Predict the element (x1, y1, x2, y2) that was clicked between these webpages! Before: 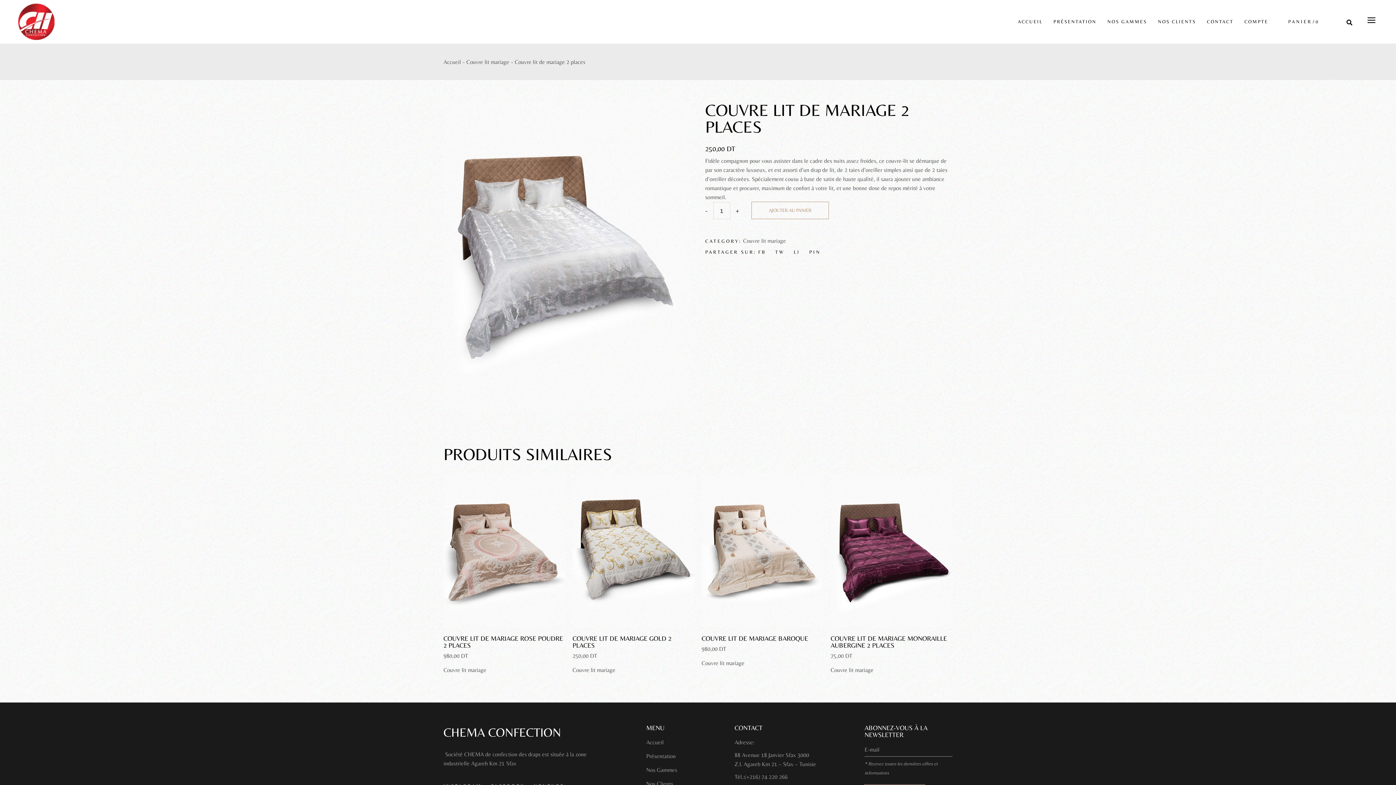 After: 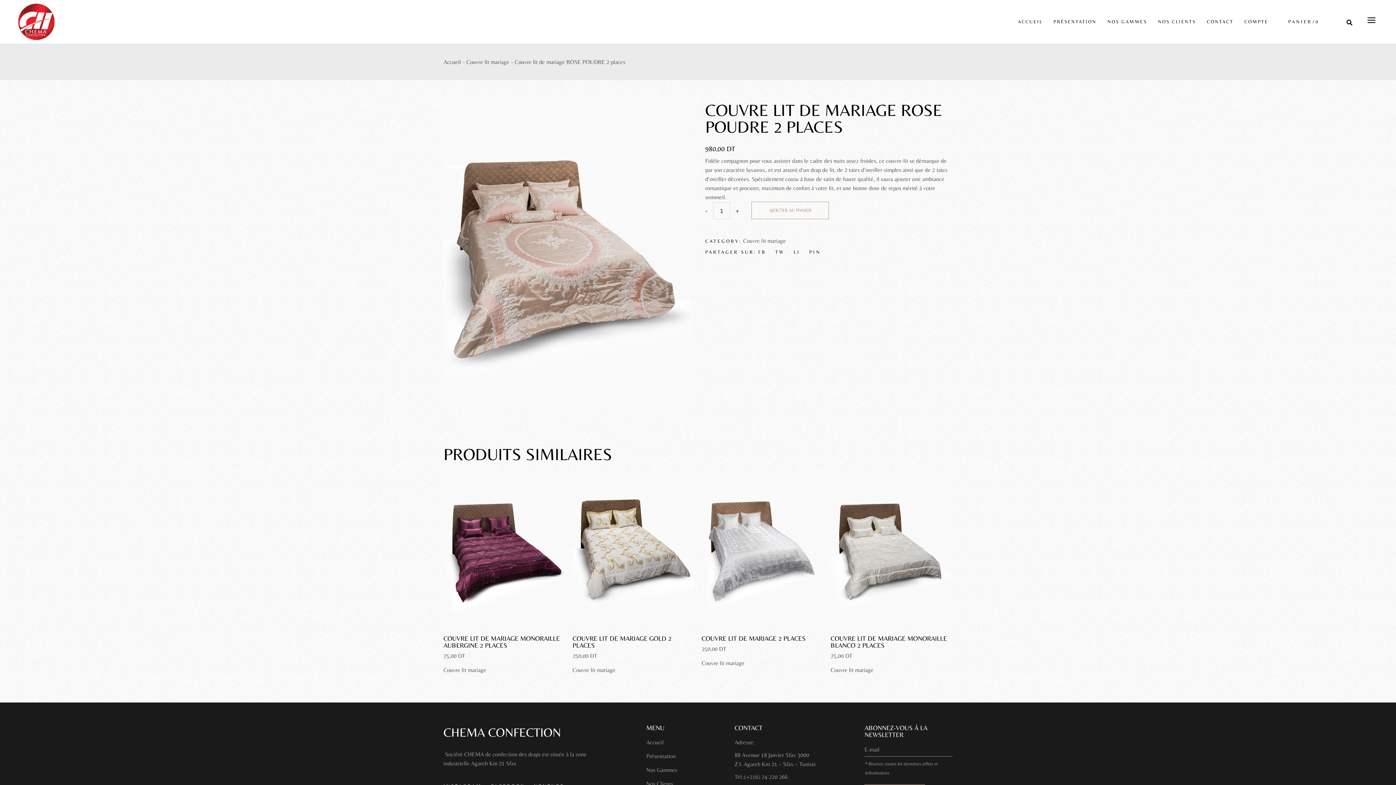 Action: bbox: (443, 475, 565, 627)